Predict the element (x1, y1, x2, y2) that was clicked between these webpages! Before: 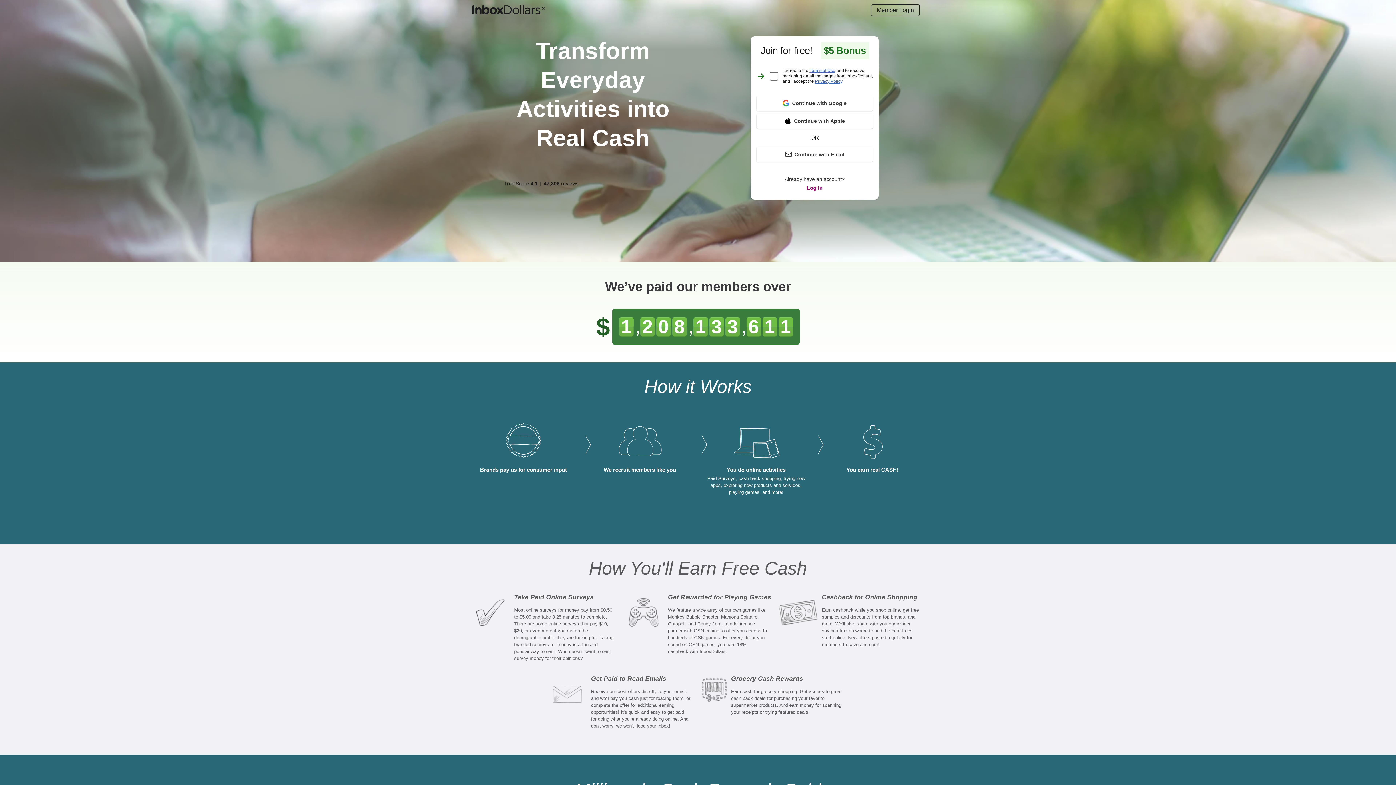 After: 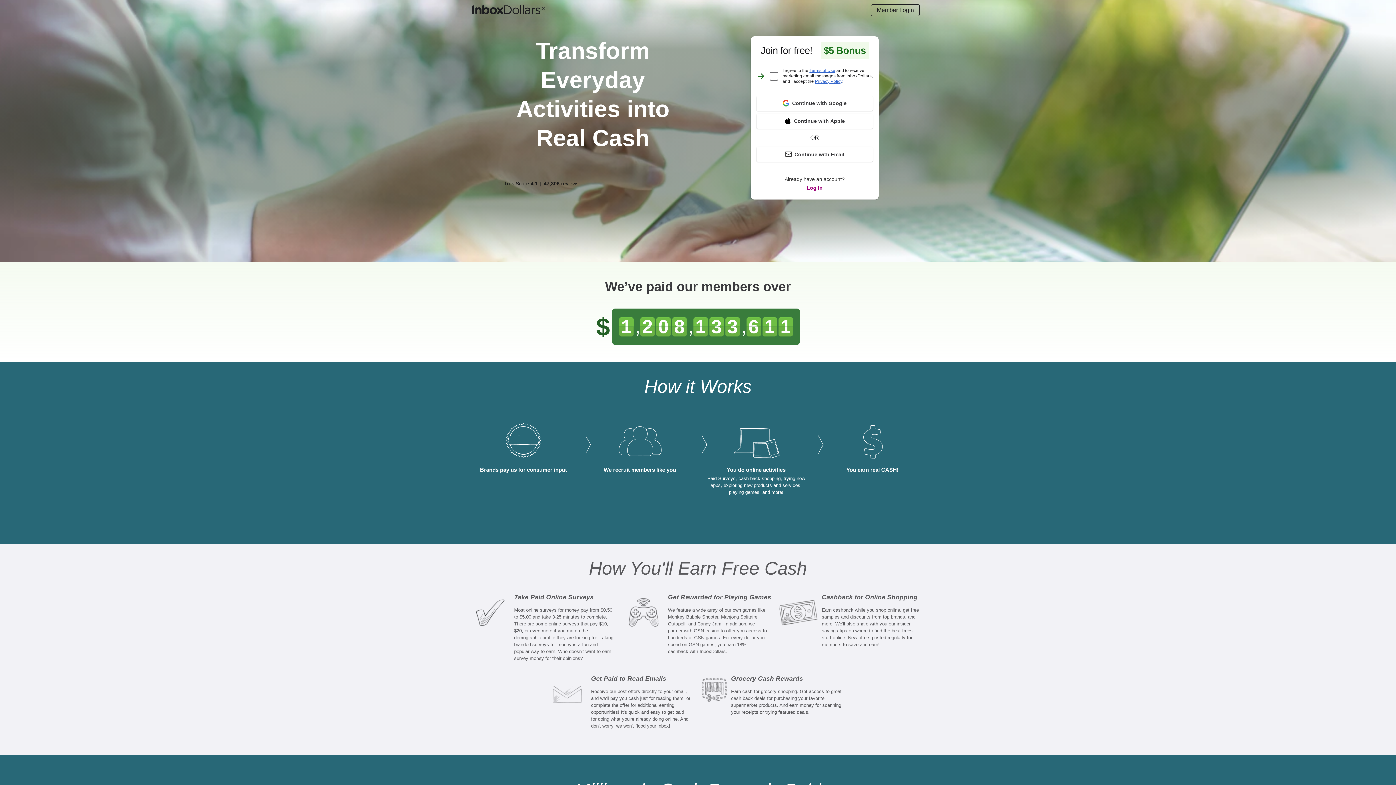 Action: bbox: (465, 2, 552, 17) label: Homepage